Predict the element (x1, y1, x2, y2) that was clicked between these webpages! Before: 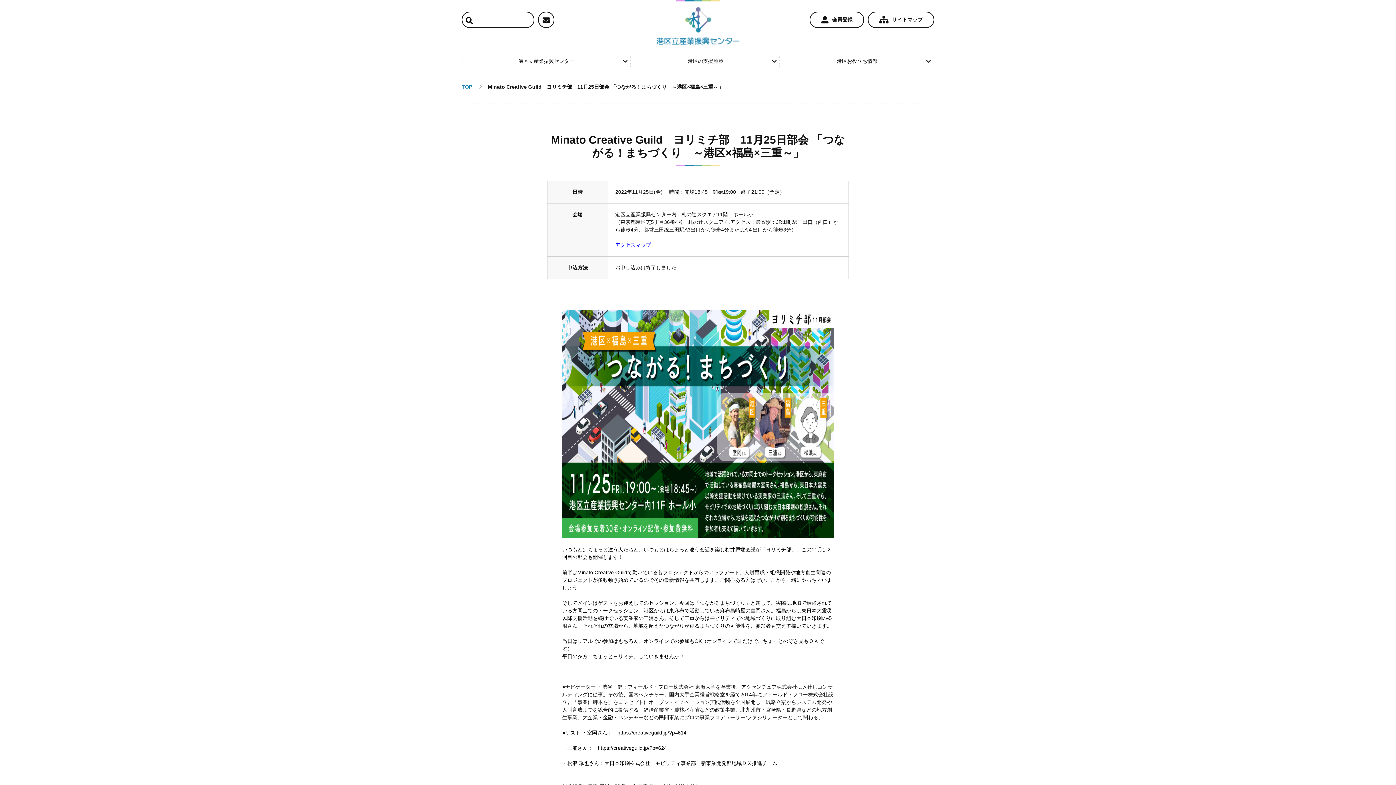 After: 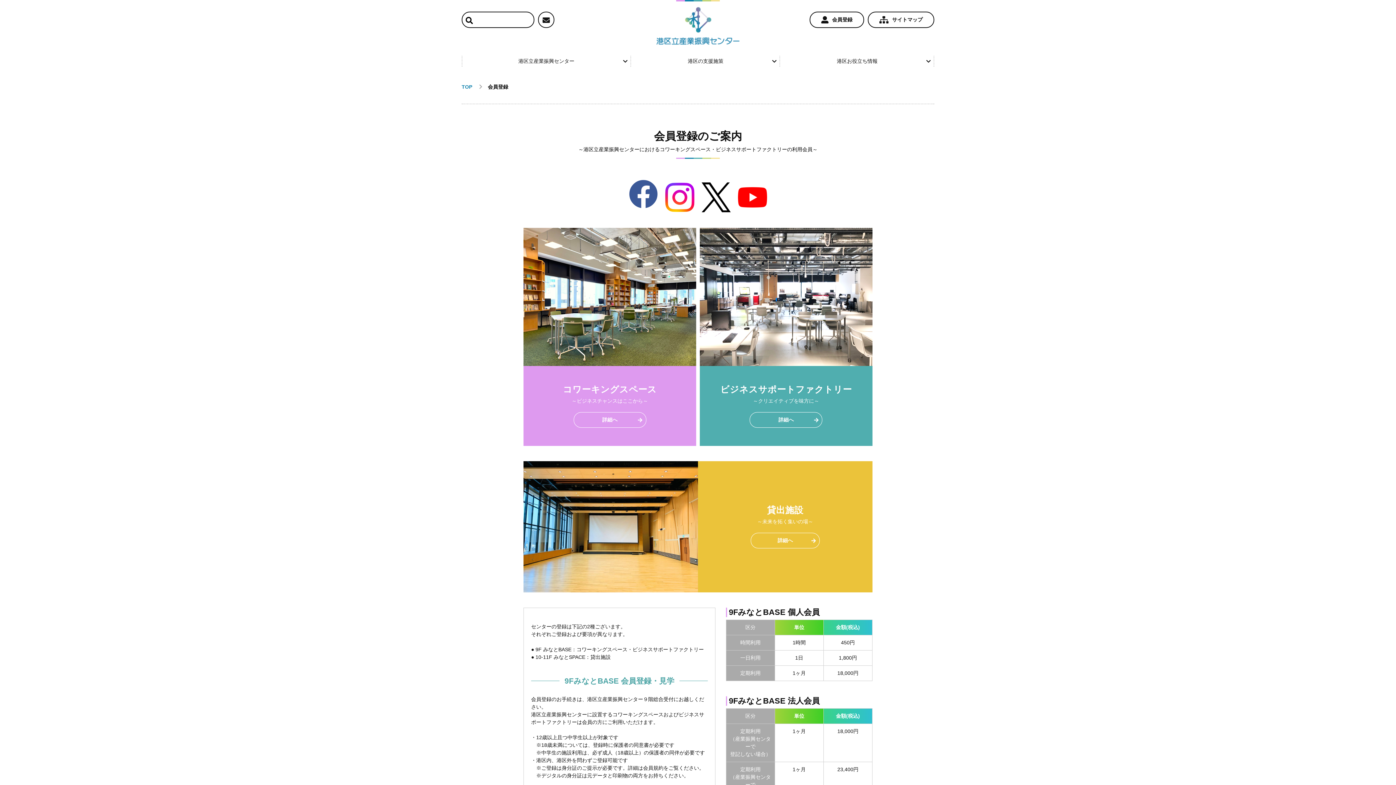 Action: label: 会員登録 bbox: (809, 11, 864, 28)